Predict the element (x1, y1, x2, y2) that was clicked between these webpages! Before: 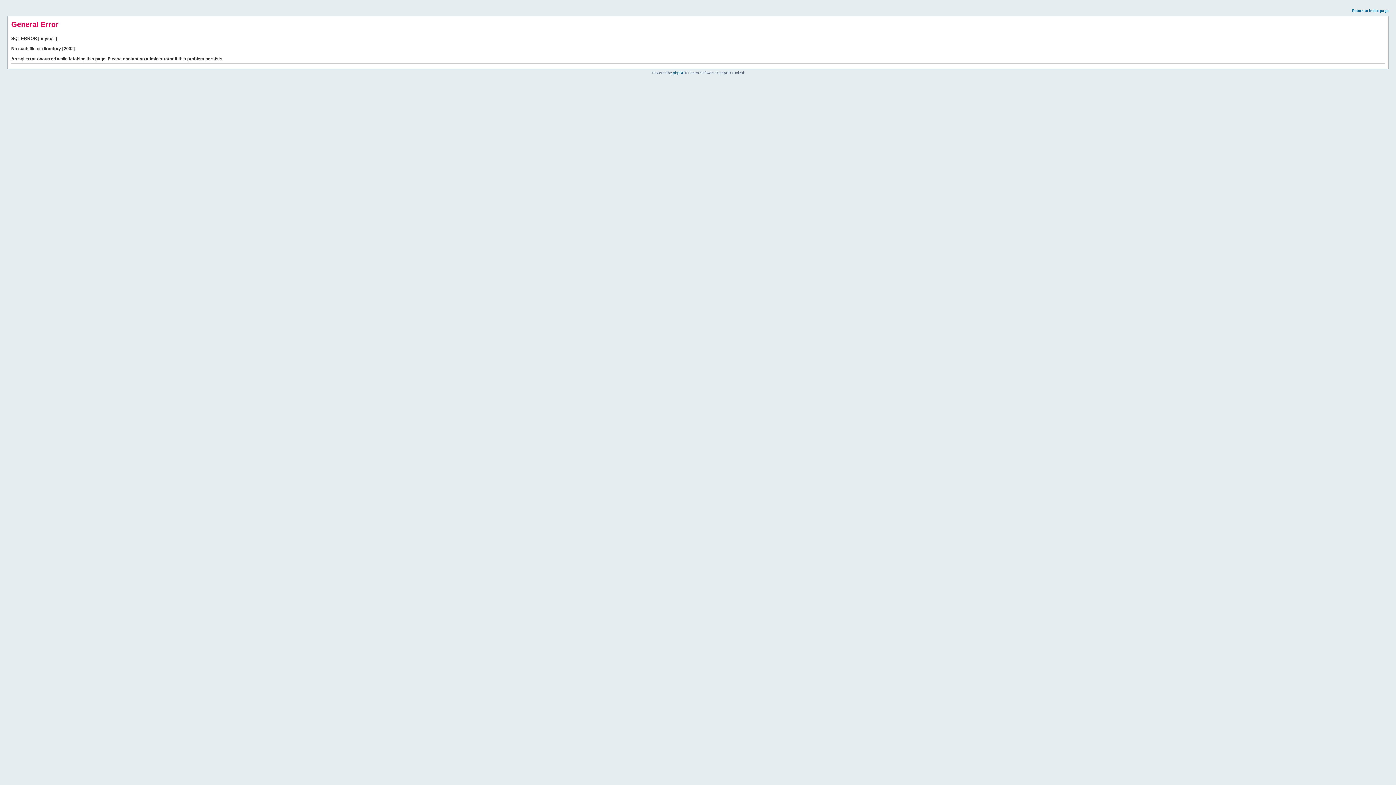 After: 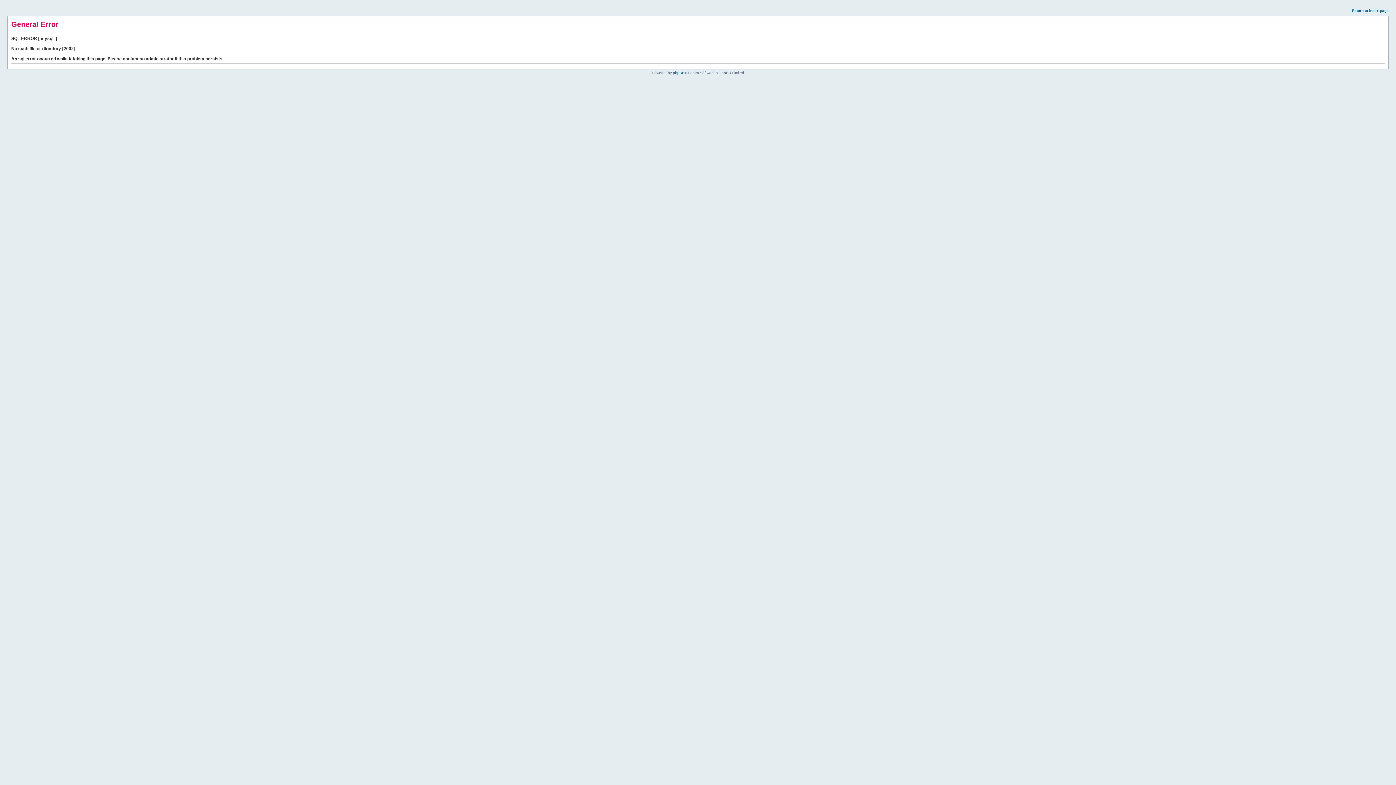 Action: bbox: (1352, 8, 1389, 12) label: Return to index page